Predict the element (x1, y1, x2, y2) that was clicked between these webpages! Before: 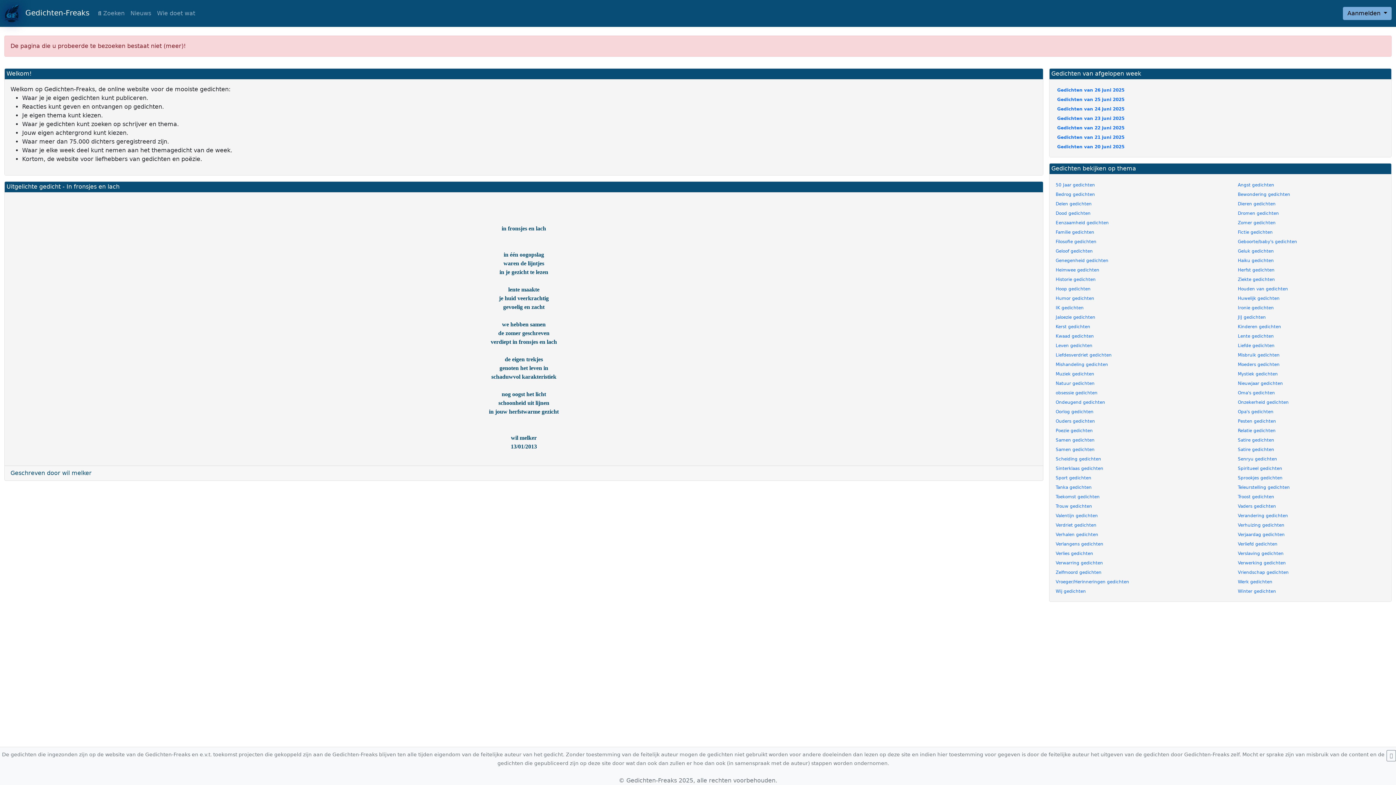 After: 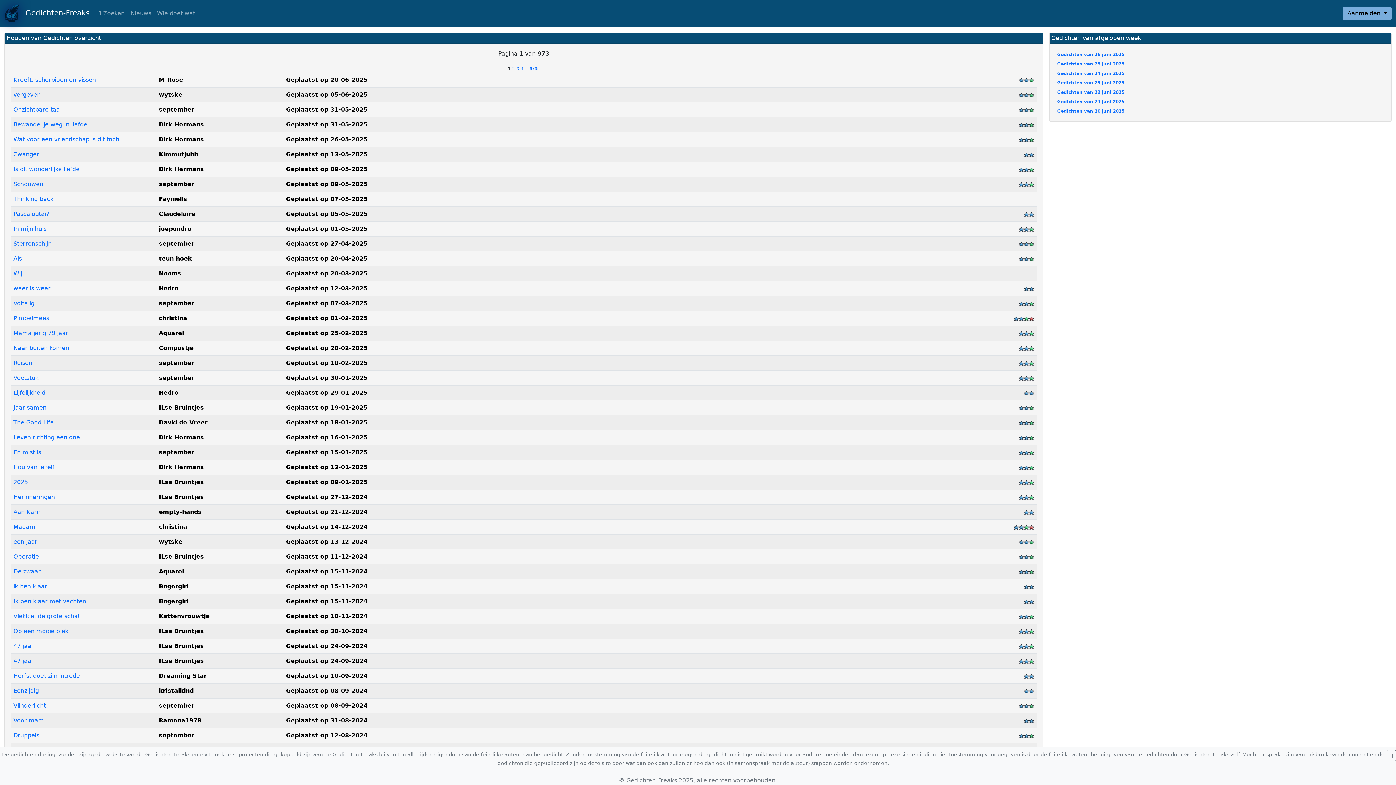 Action: bbox: (1238, 286, 1288, 291) label: Houden van gedichten